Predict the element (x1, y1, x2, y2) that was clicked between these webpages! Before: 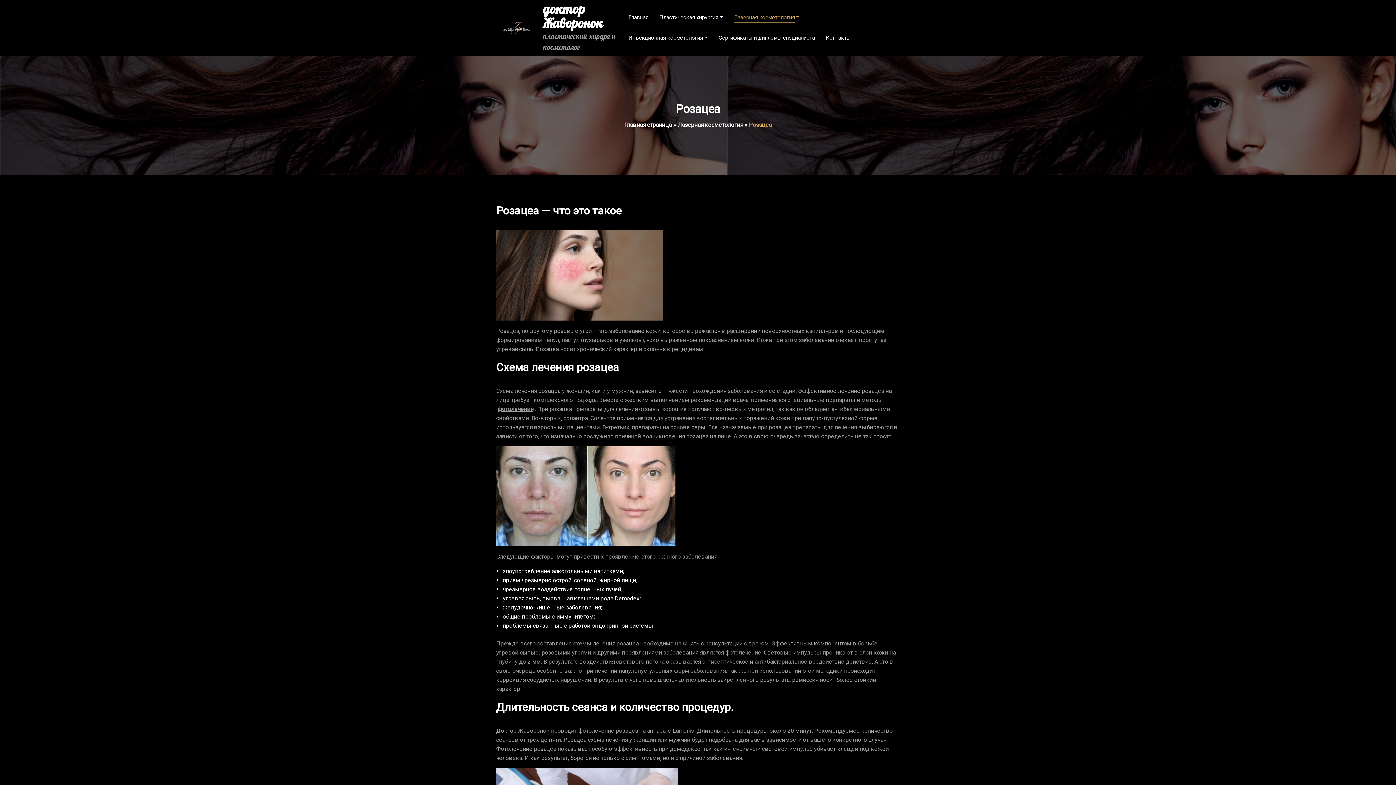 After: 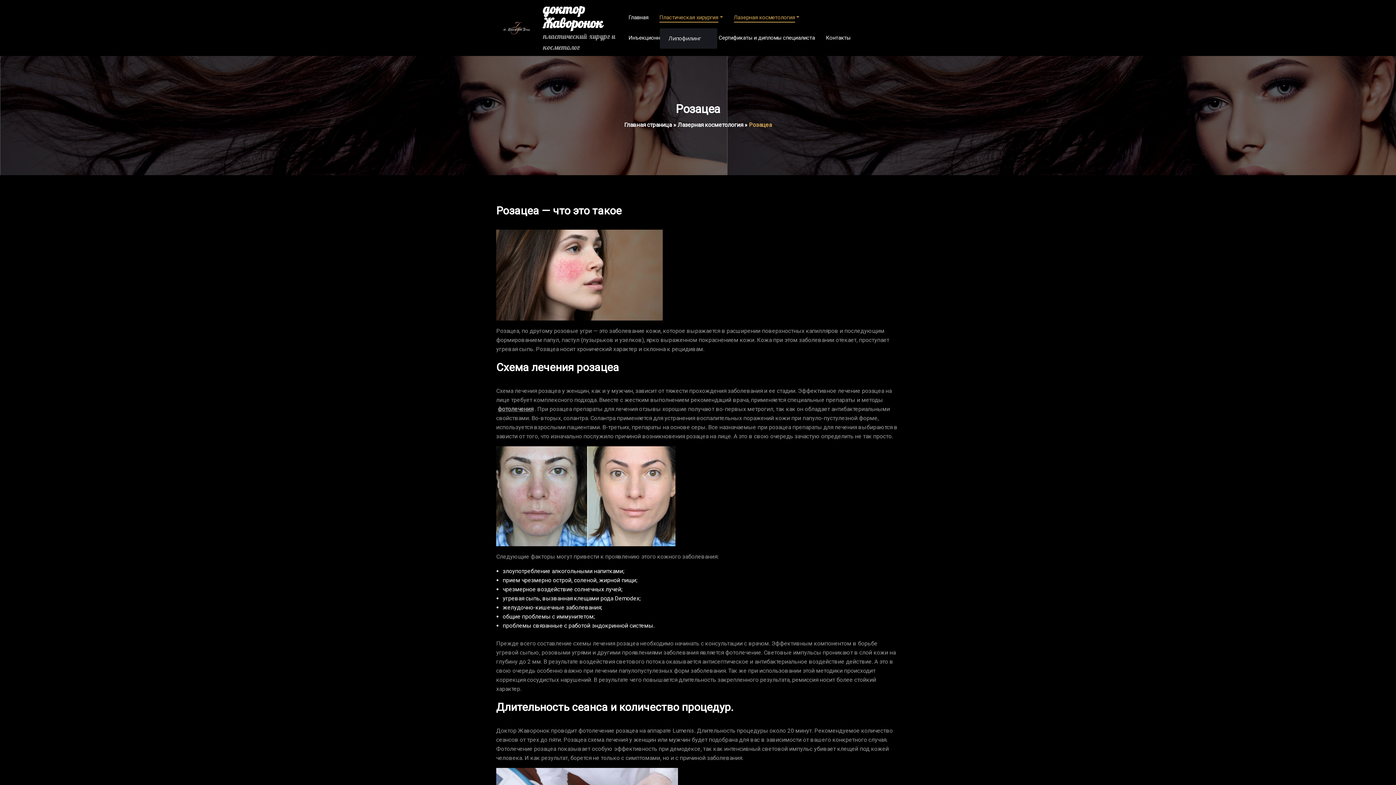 Action: bbox: (659, 7, 723, 28) label: Пластическая хирургия